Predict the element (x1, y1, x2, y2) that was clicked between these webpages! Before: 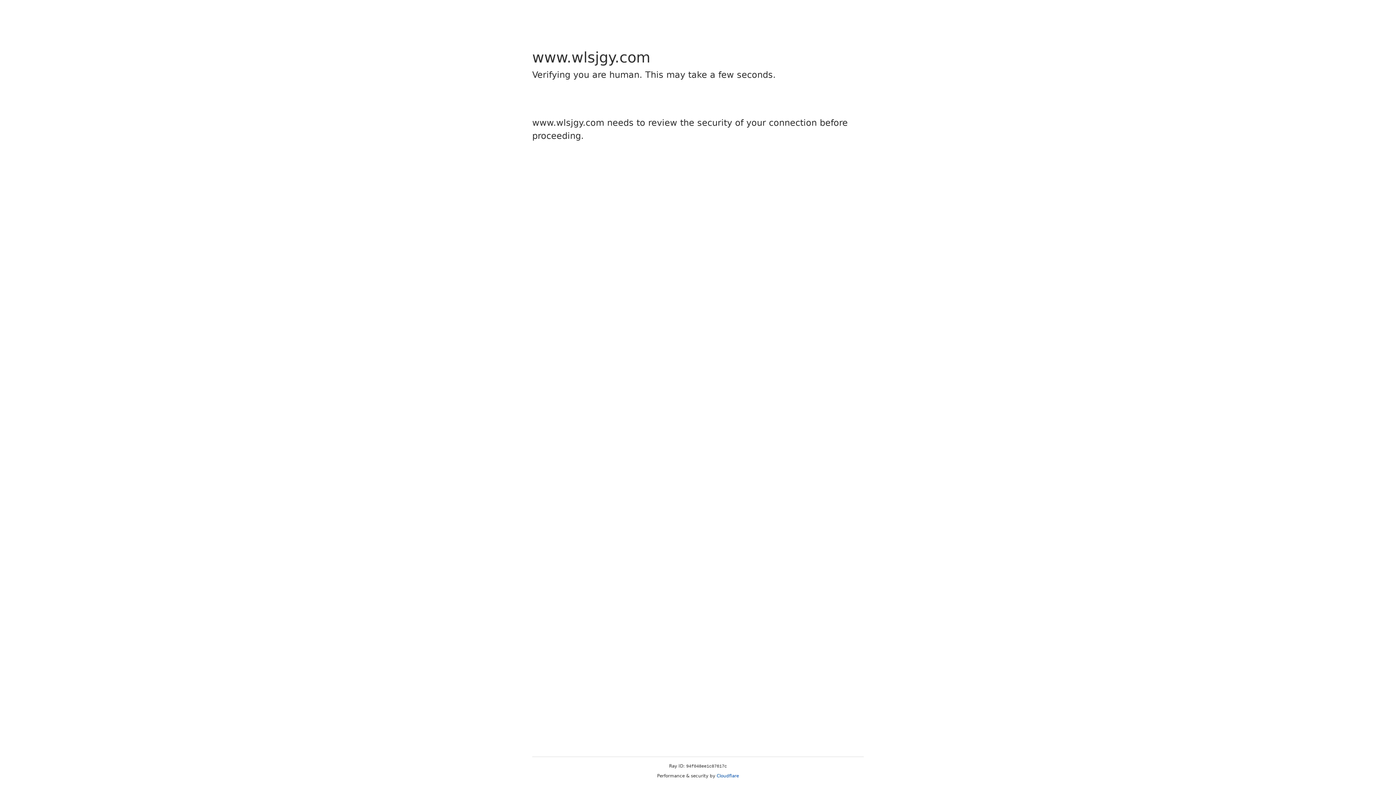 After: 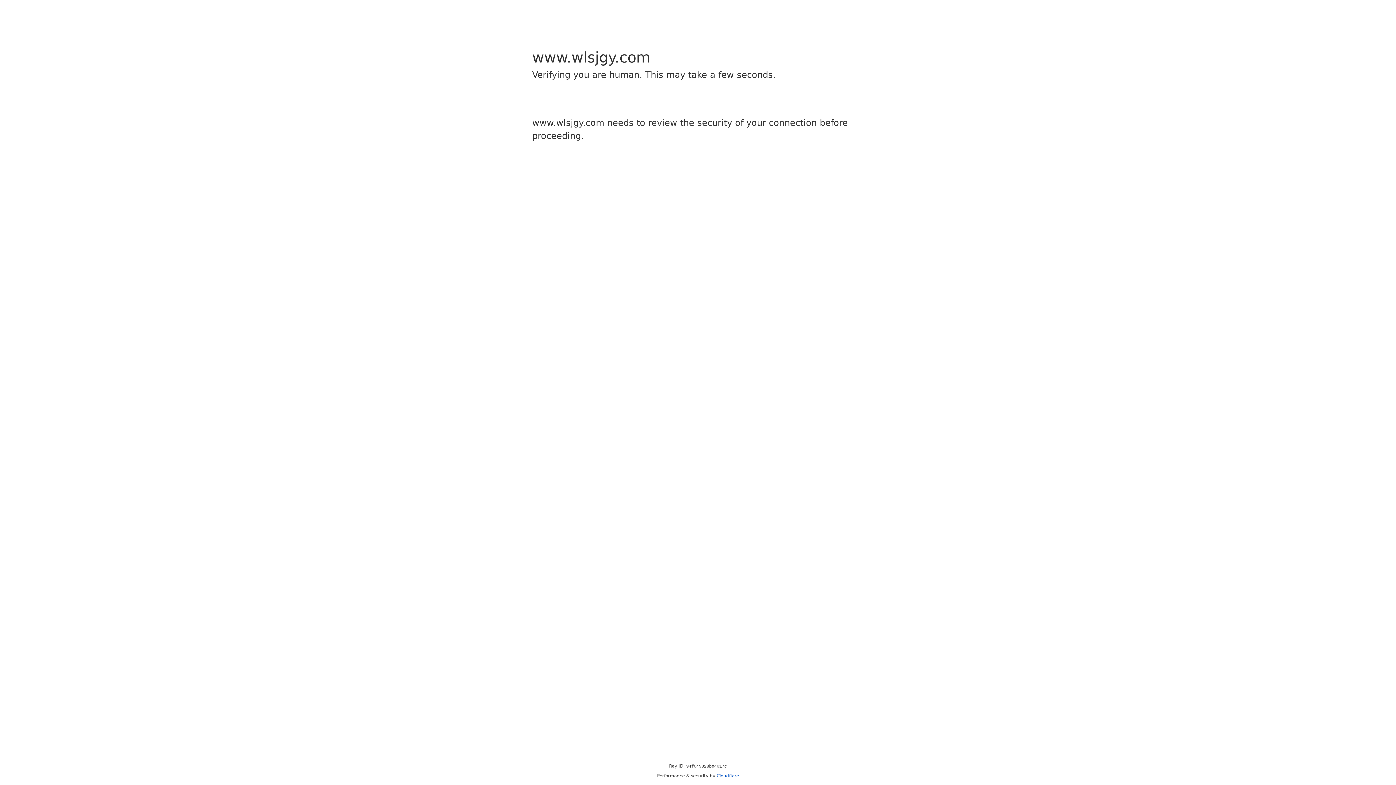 Action: label: Cloudflare bbox: (716, 773, 739, 778)